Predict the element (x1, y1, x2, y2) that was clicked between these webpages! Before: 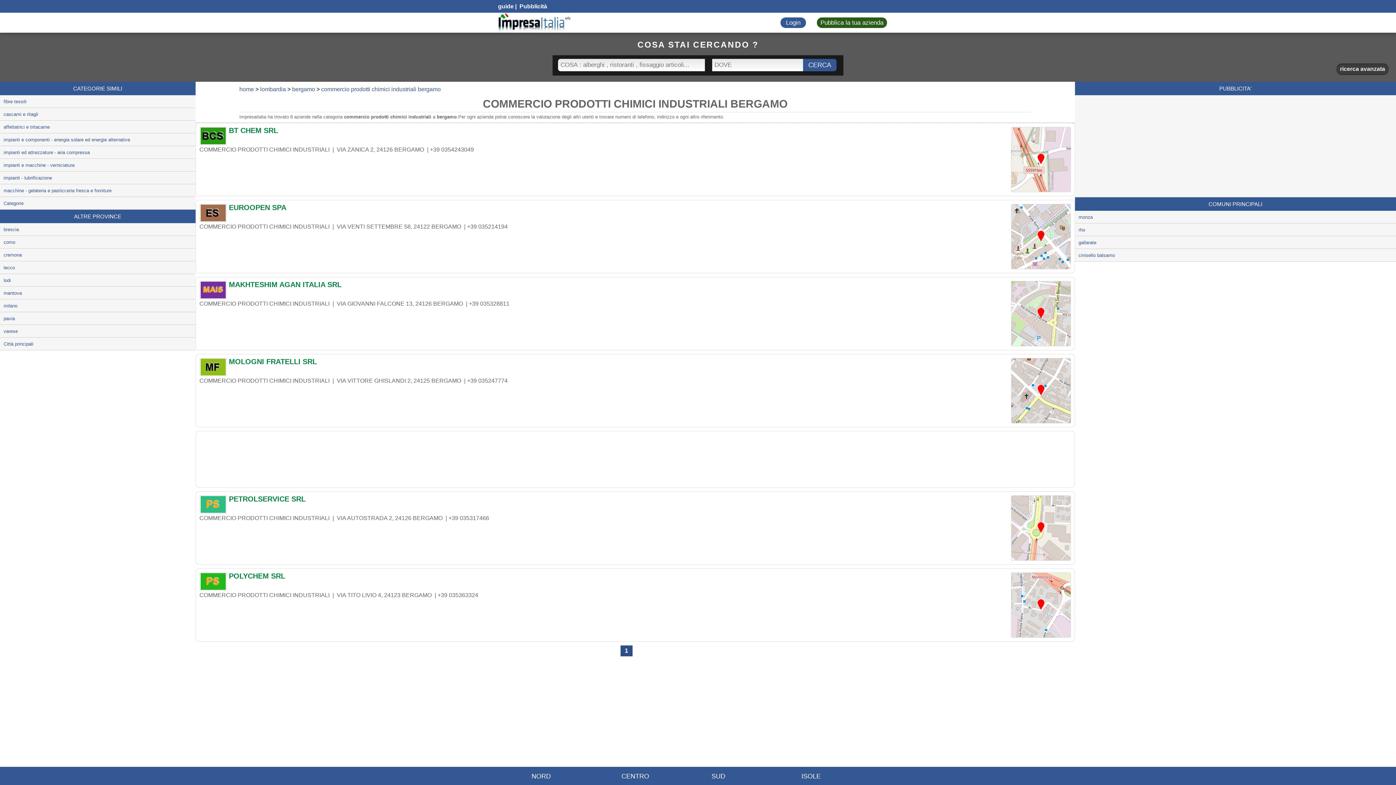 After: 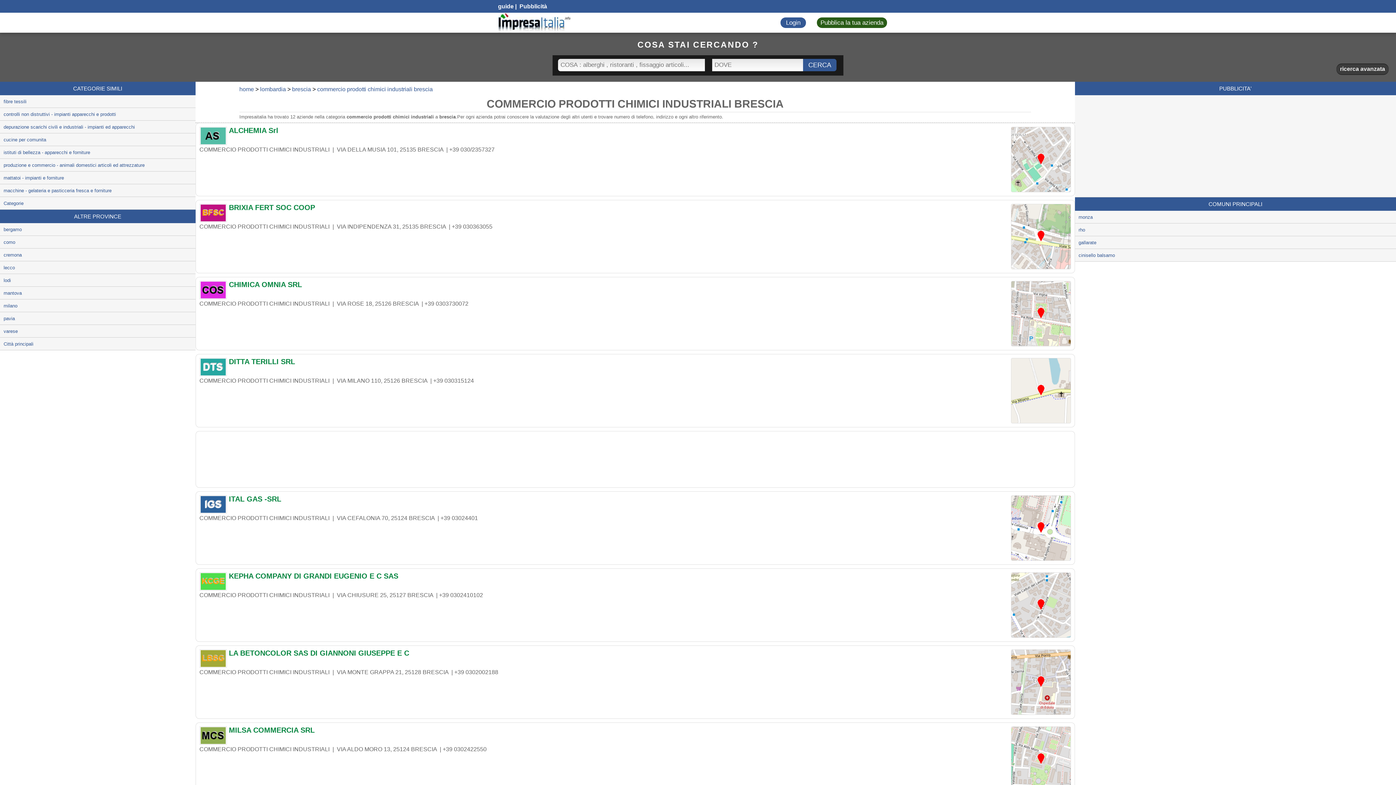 Action: label: brescia bbox: (0, 223, 195, 235)